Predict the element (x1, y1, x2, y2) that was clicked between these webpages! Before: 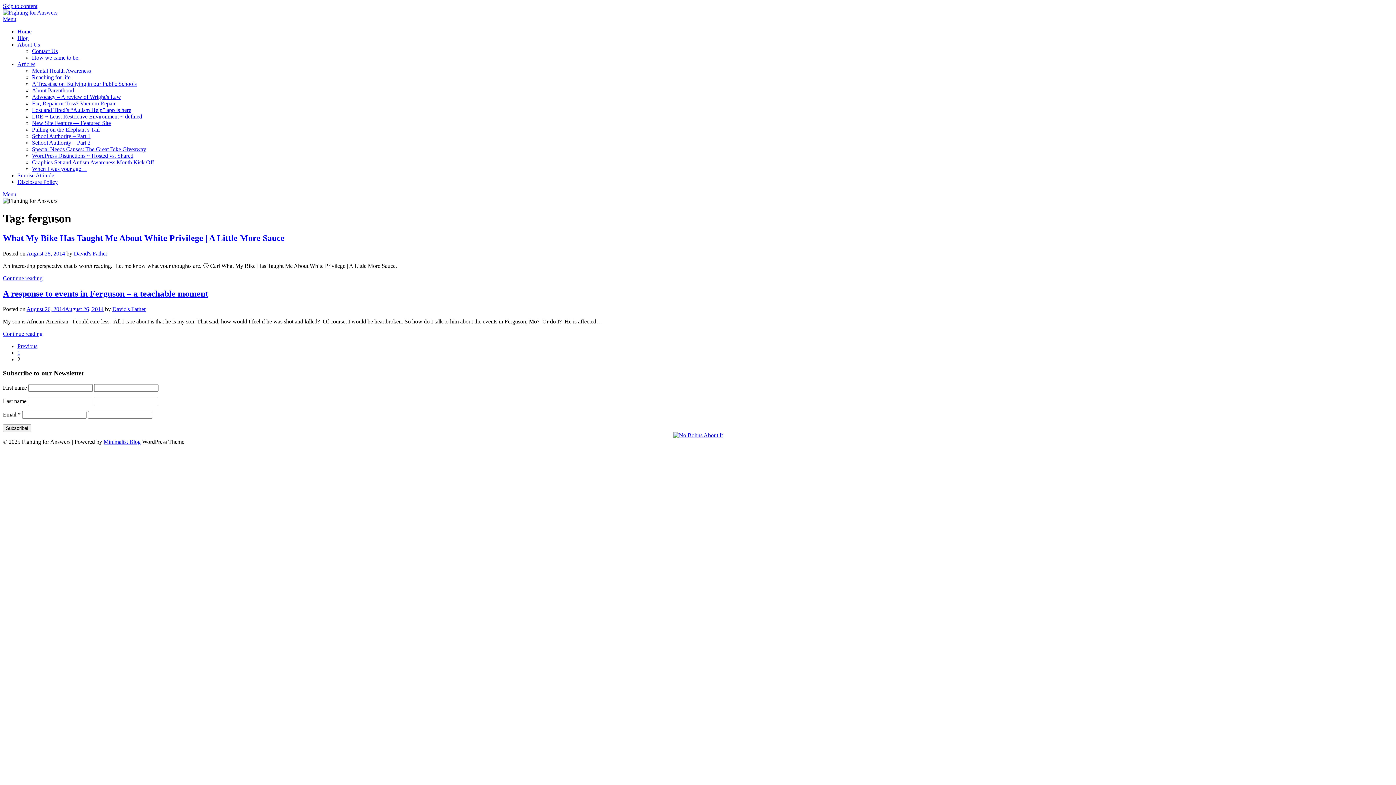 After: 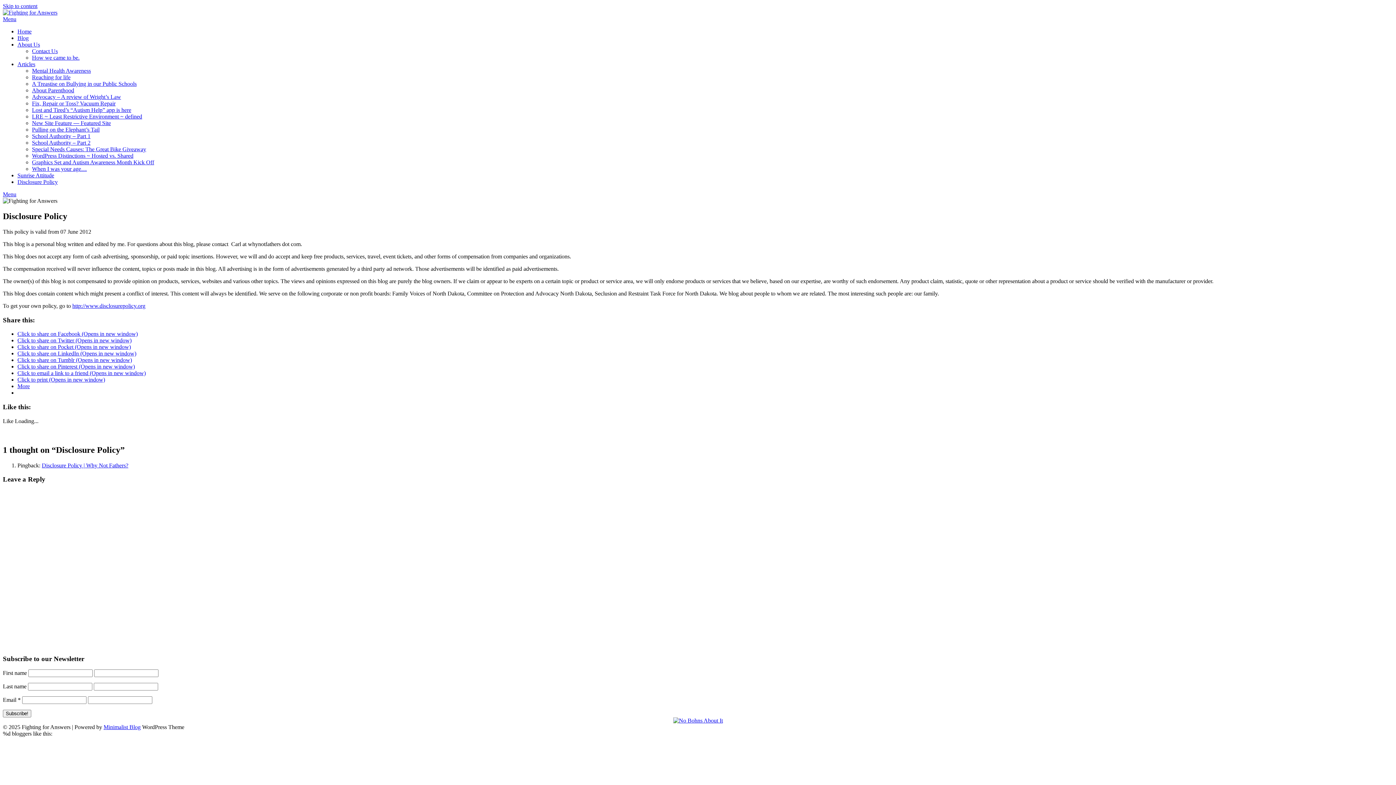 Action: label: Disclosure Policy bbox: (17, 178, 57, 185)